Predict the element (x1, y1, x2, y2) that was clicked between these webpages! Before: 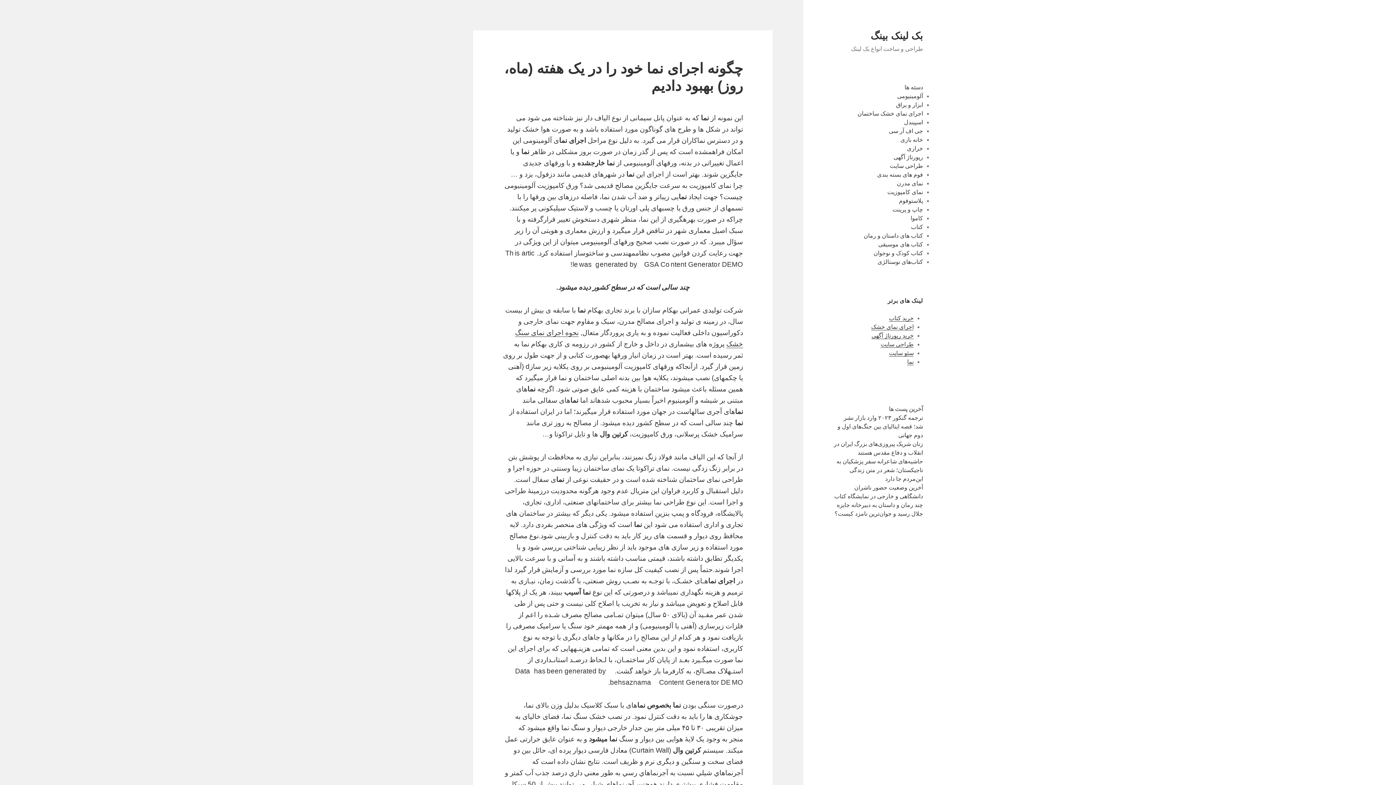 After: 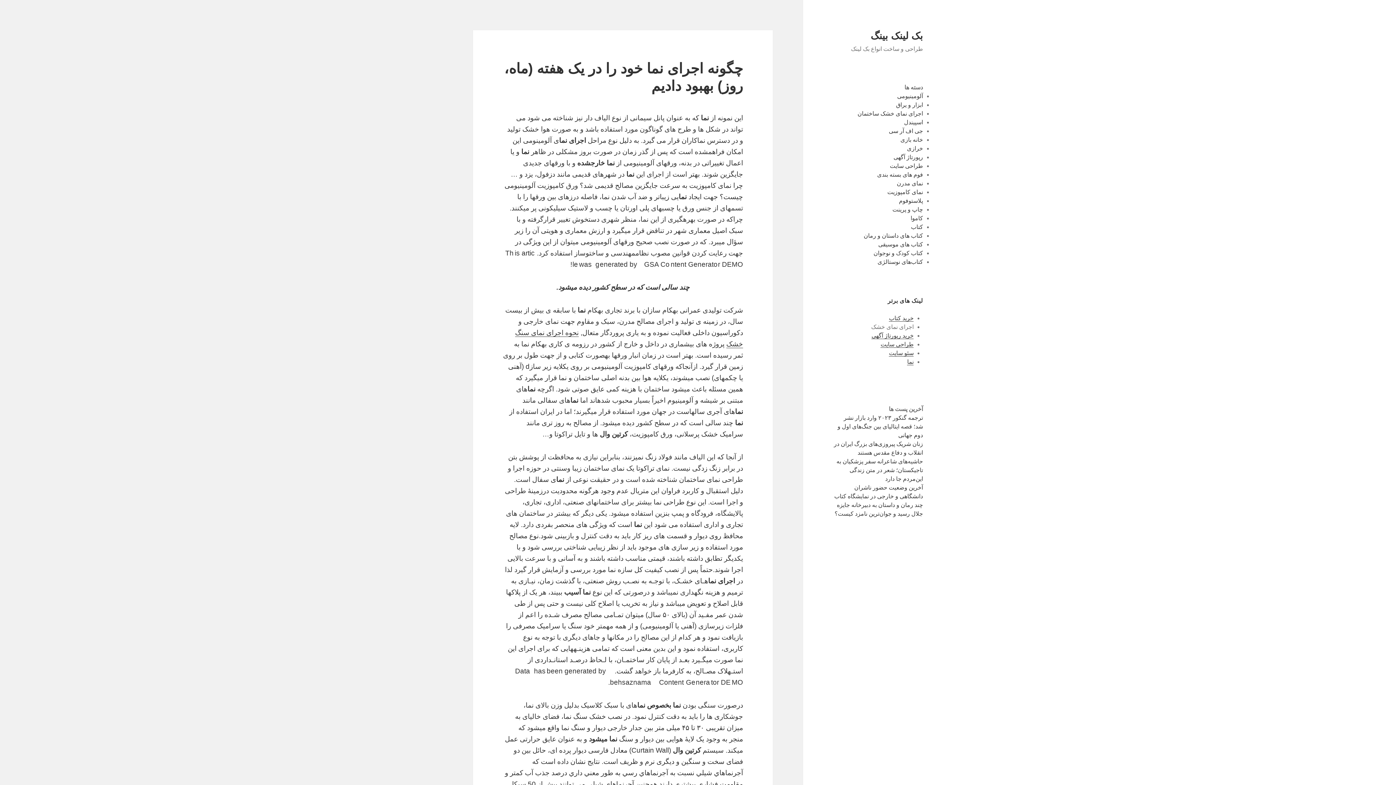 Action: label: اجرای نمای خشک bbox: (871, 323, 913, 330)